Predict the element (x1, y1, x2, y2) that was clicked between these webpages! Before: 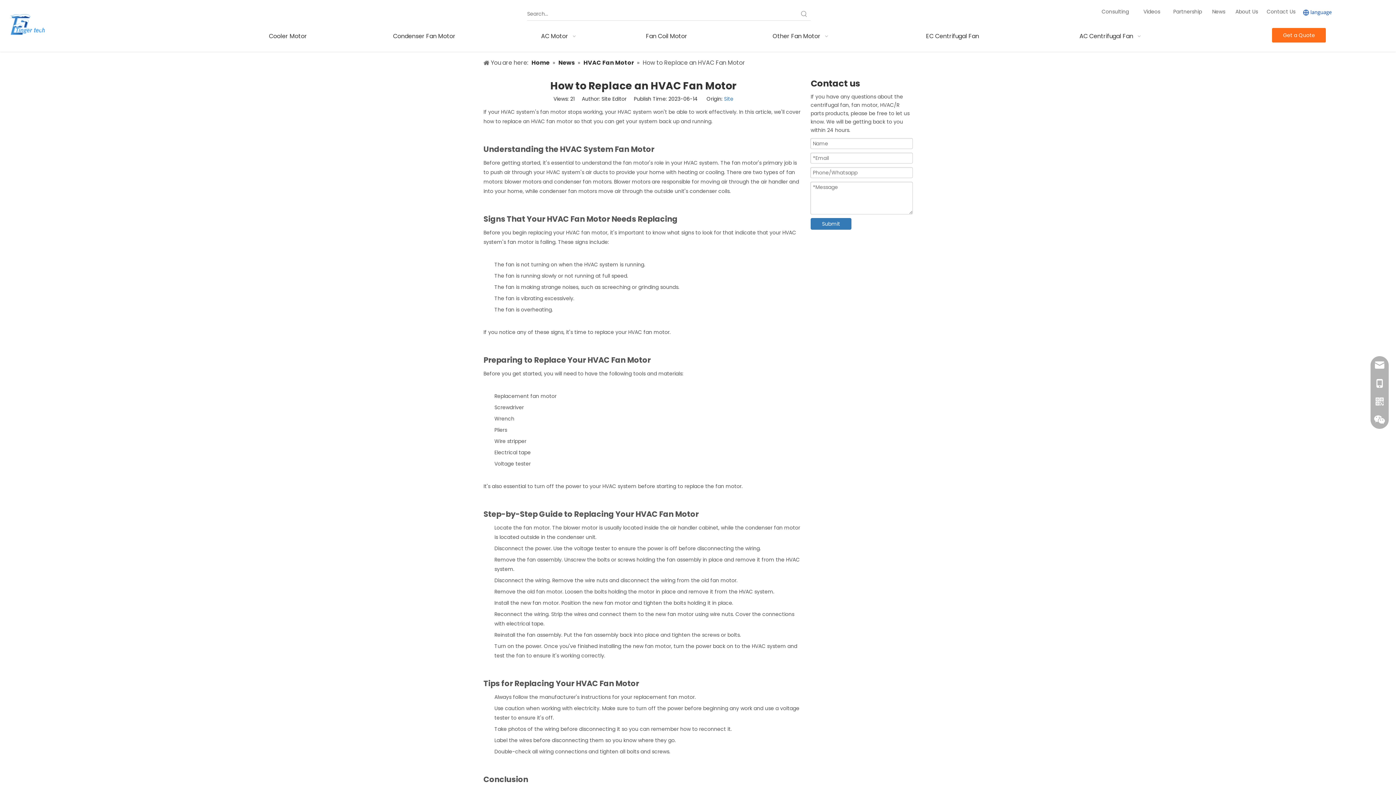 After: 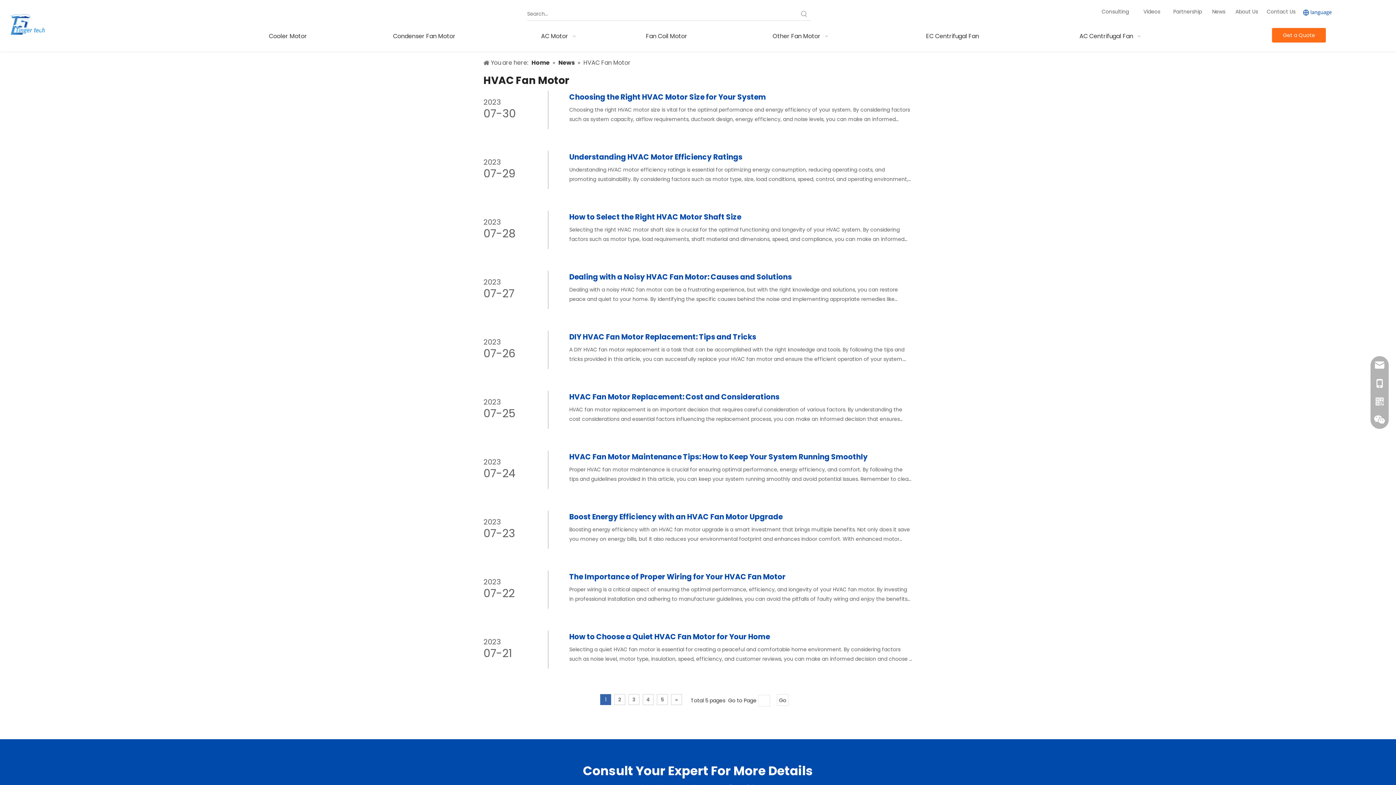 Action: label: HVAC Fan Motor  bbox: (583, 58, 635, 66)